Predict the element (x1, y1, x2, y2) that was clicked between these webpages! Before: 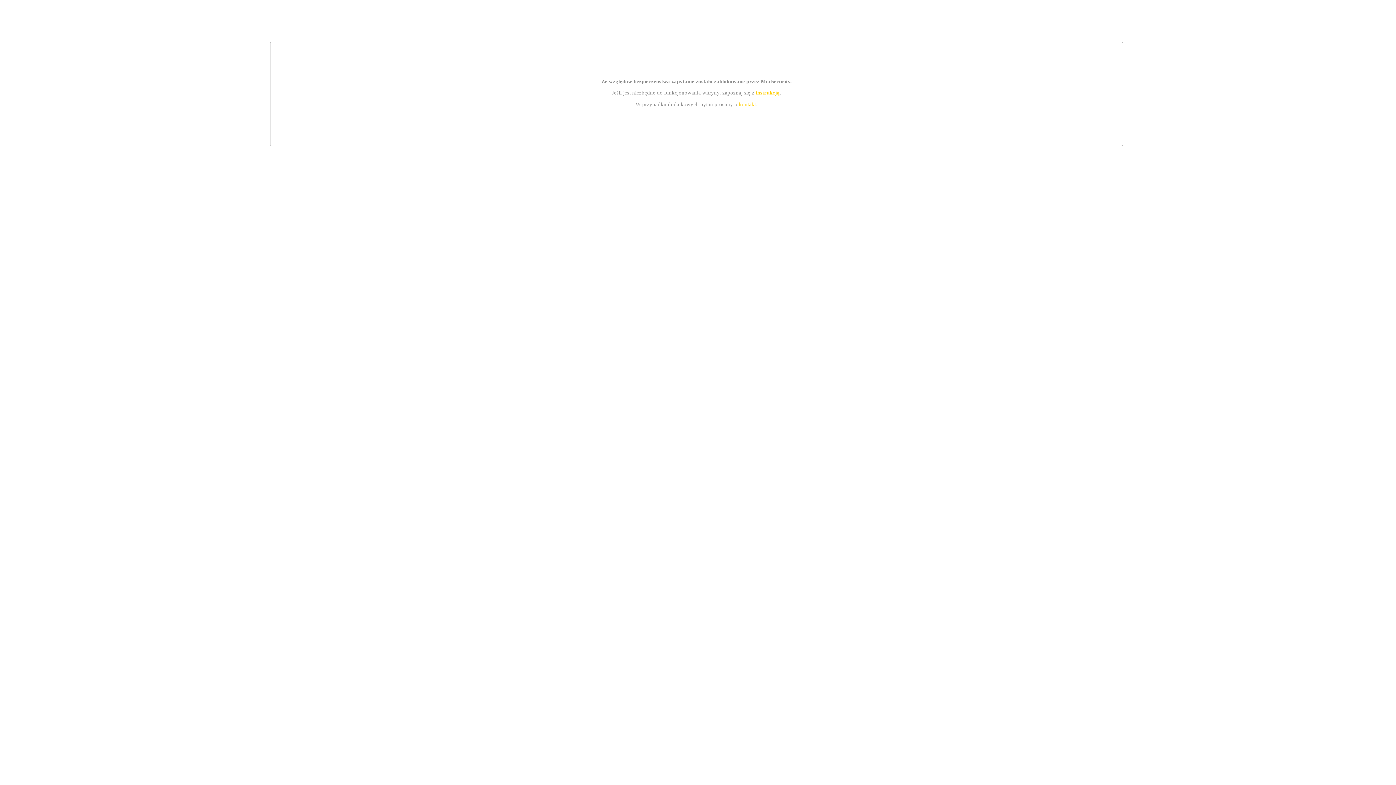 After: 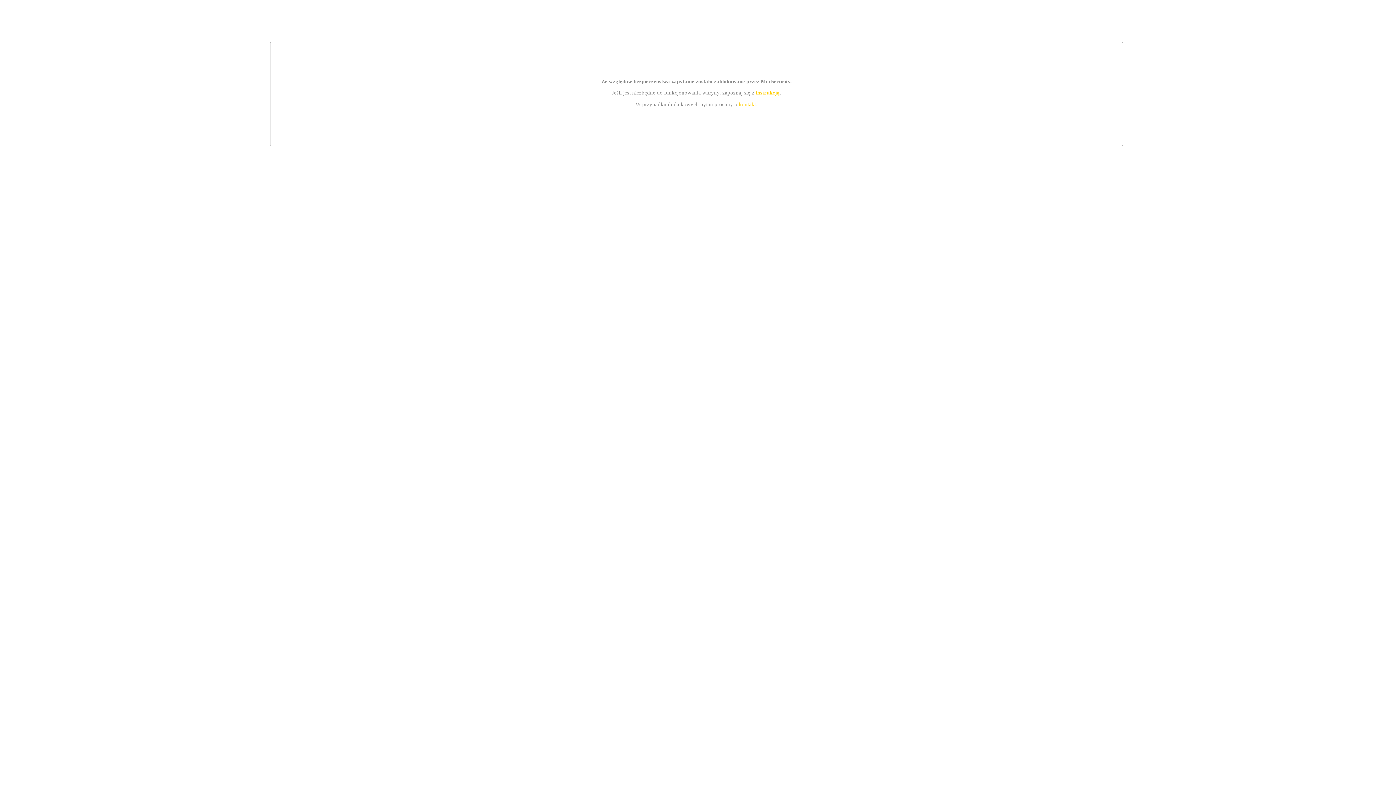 Action: label: kontakt bbox: (739, 101, 756, 107)